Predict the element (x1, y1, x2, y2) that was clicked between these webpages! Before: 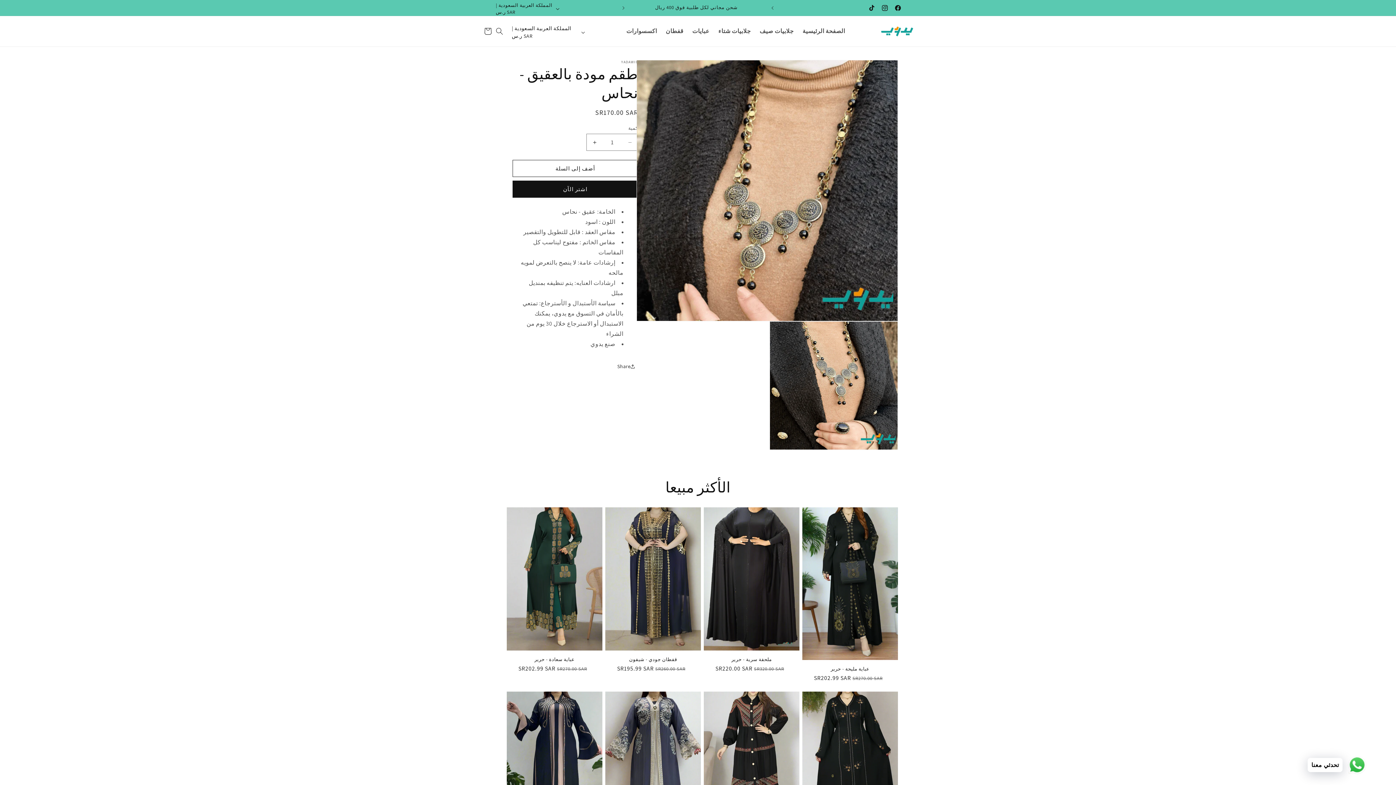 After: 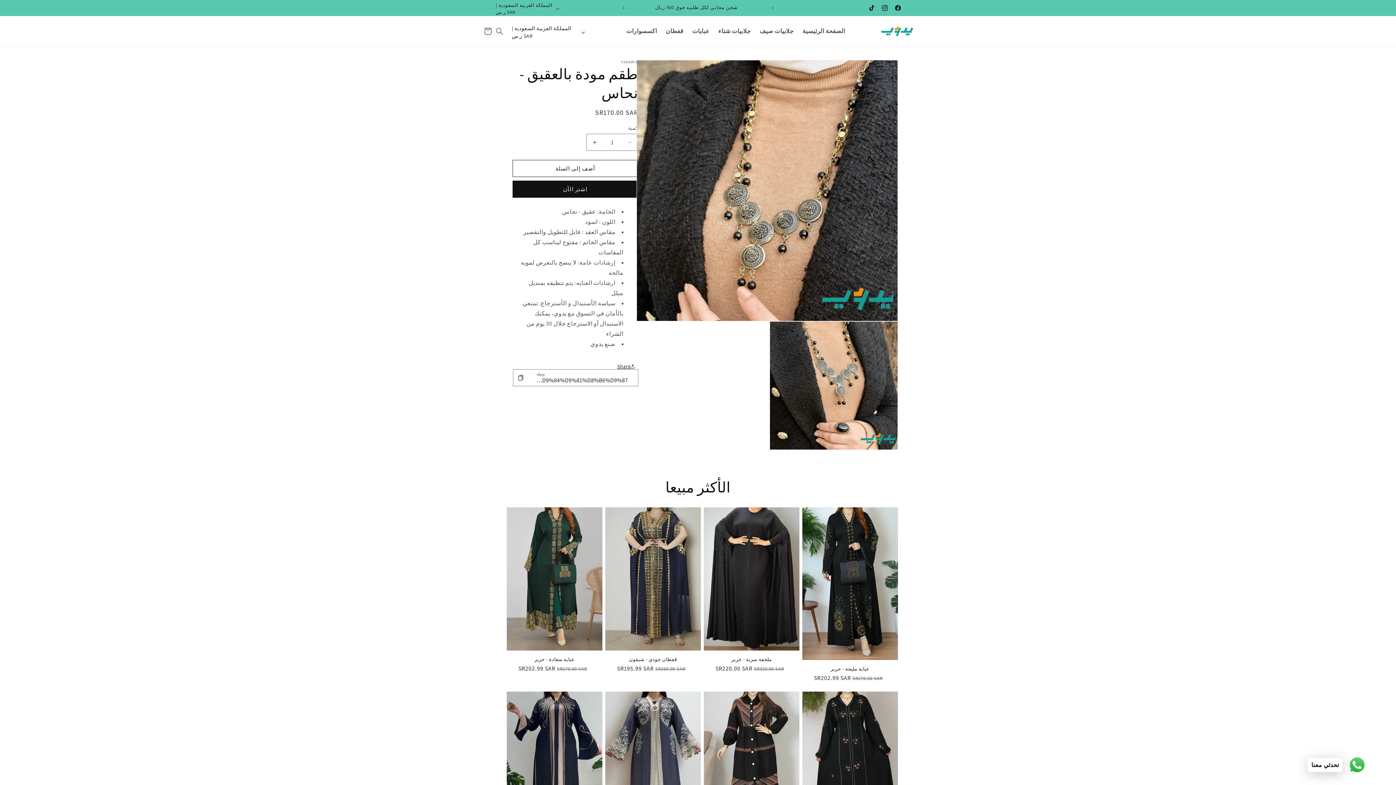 Action: bbox: (617, 358, 638, 374) label: Share